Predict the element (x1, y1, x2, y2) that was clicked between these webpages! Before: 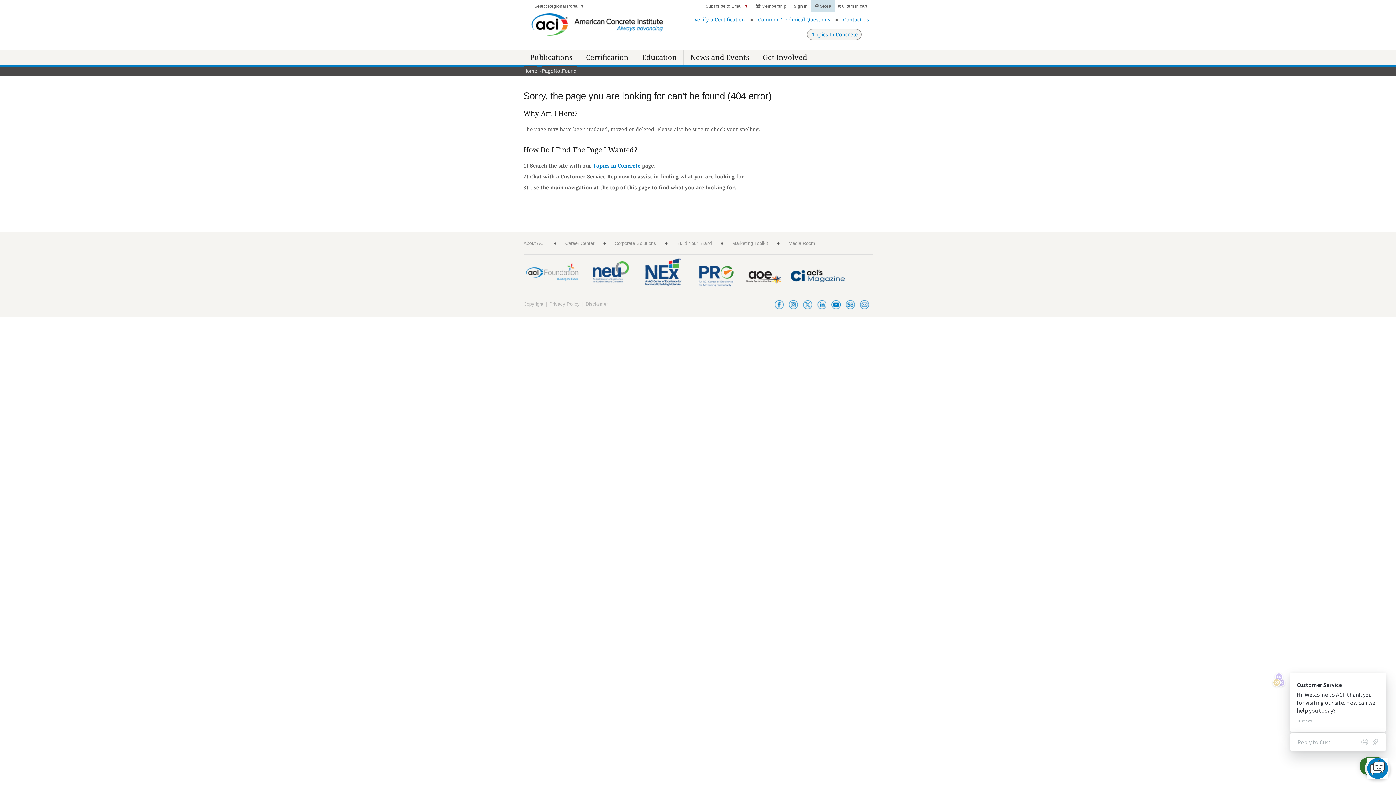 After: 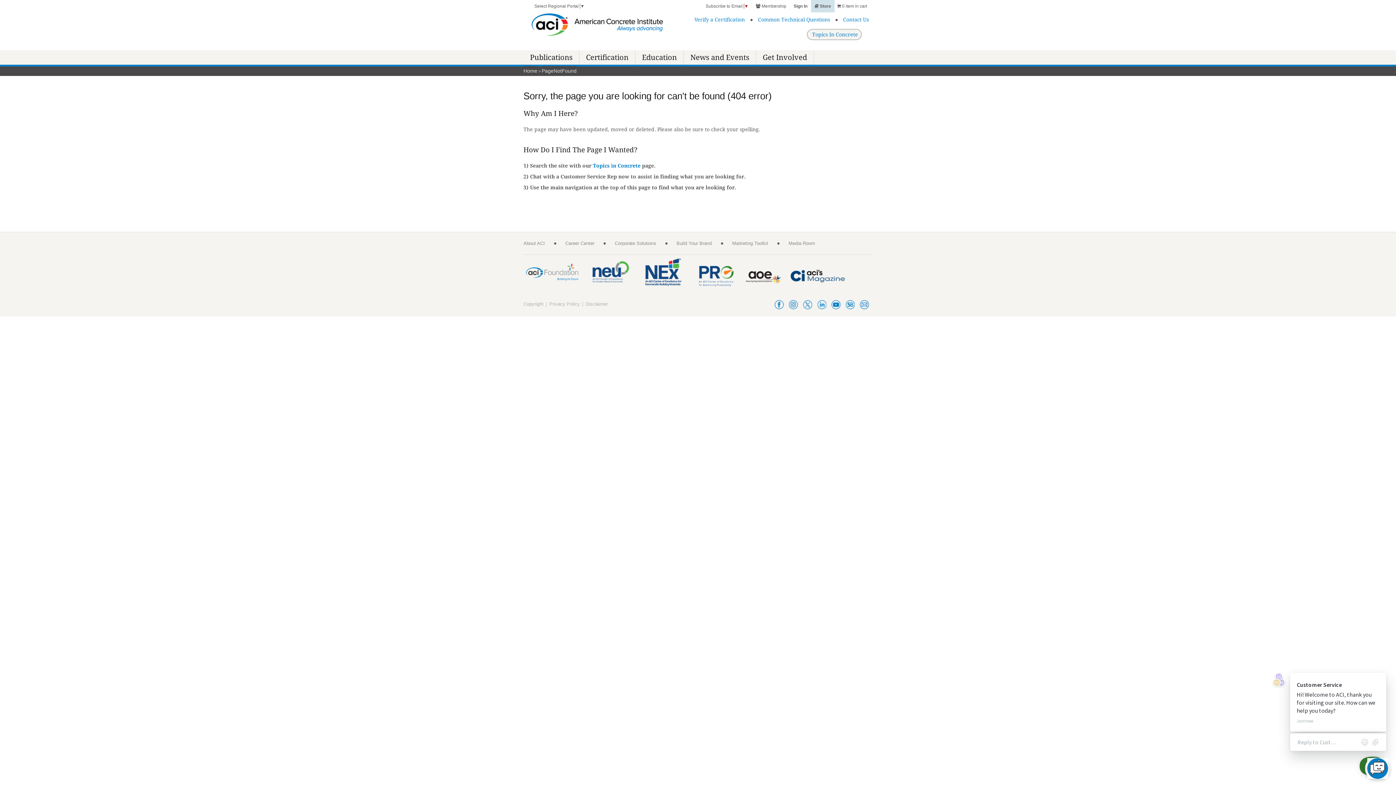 Action: bbox: (698, 264, 734, 289)